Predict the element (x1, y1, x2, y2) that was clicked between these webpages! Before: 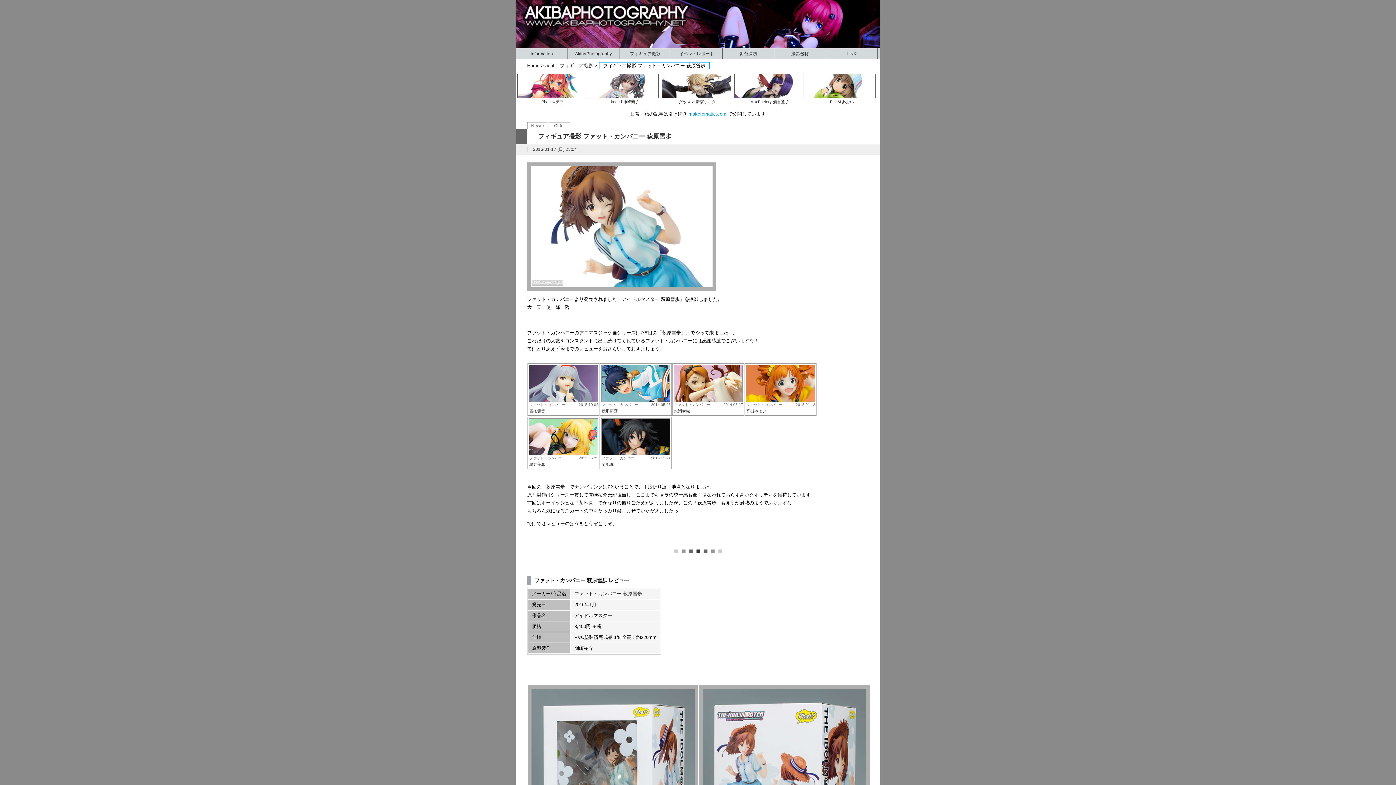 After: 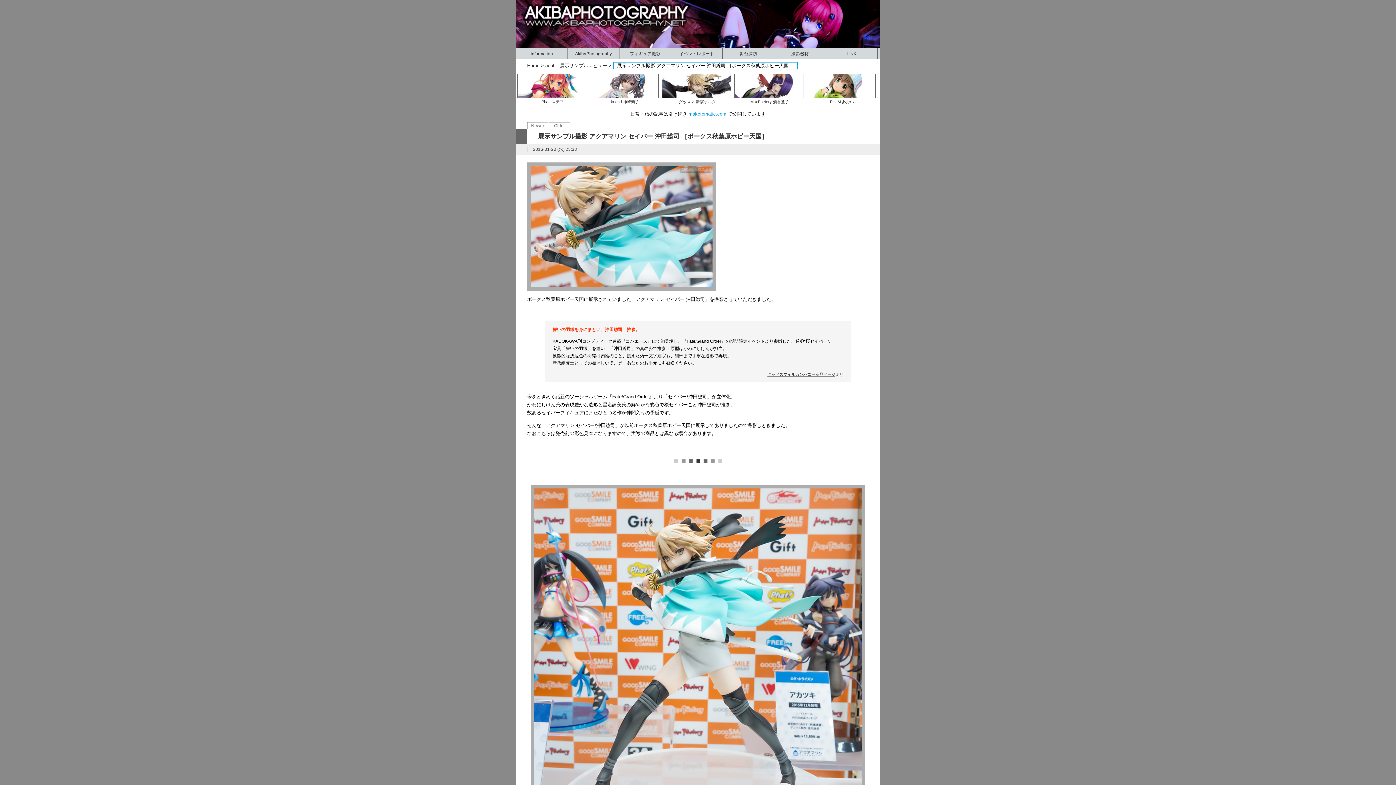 Action: label: Newer bbox: (527, 122, 548, 129)